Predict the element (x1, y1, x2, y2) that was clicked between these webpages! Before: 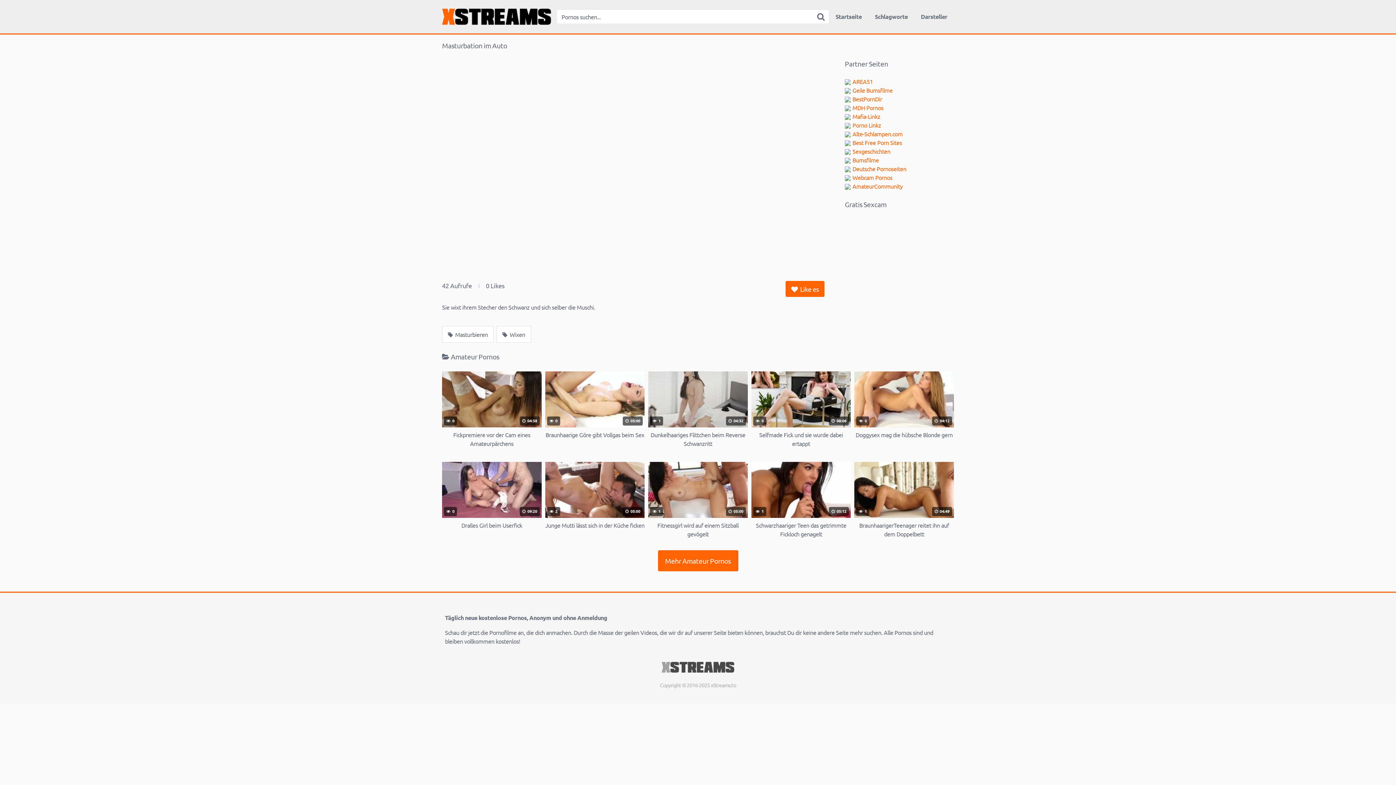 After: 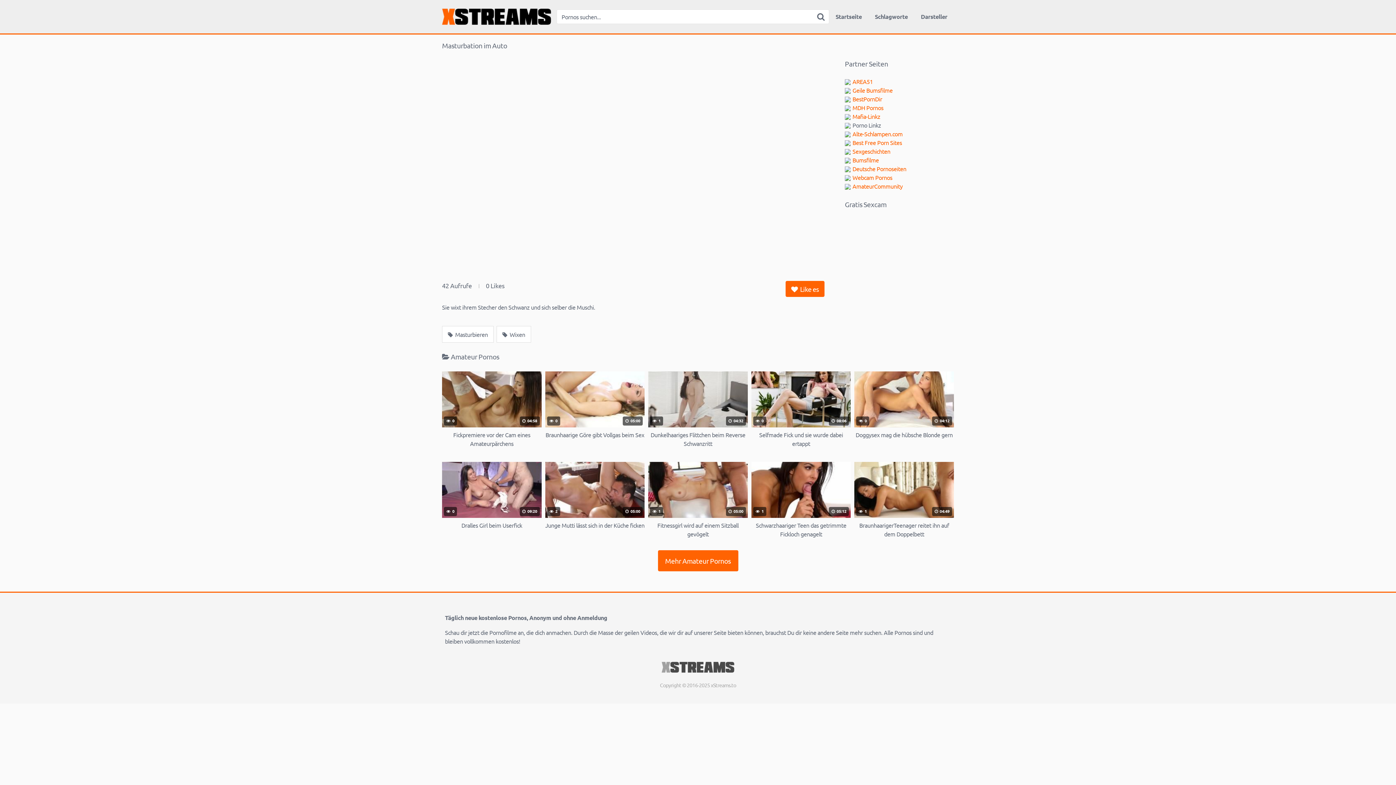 Action: bbox: (845, 120, 954, 129) label: Porno Linkz